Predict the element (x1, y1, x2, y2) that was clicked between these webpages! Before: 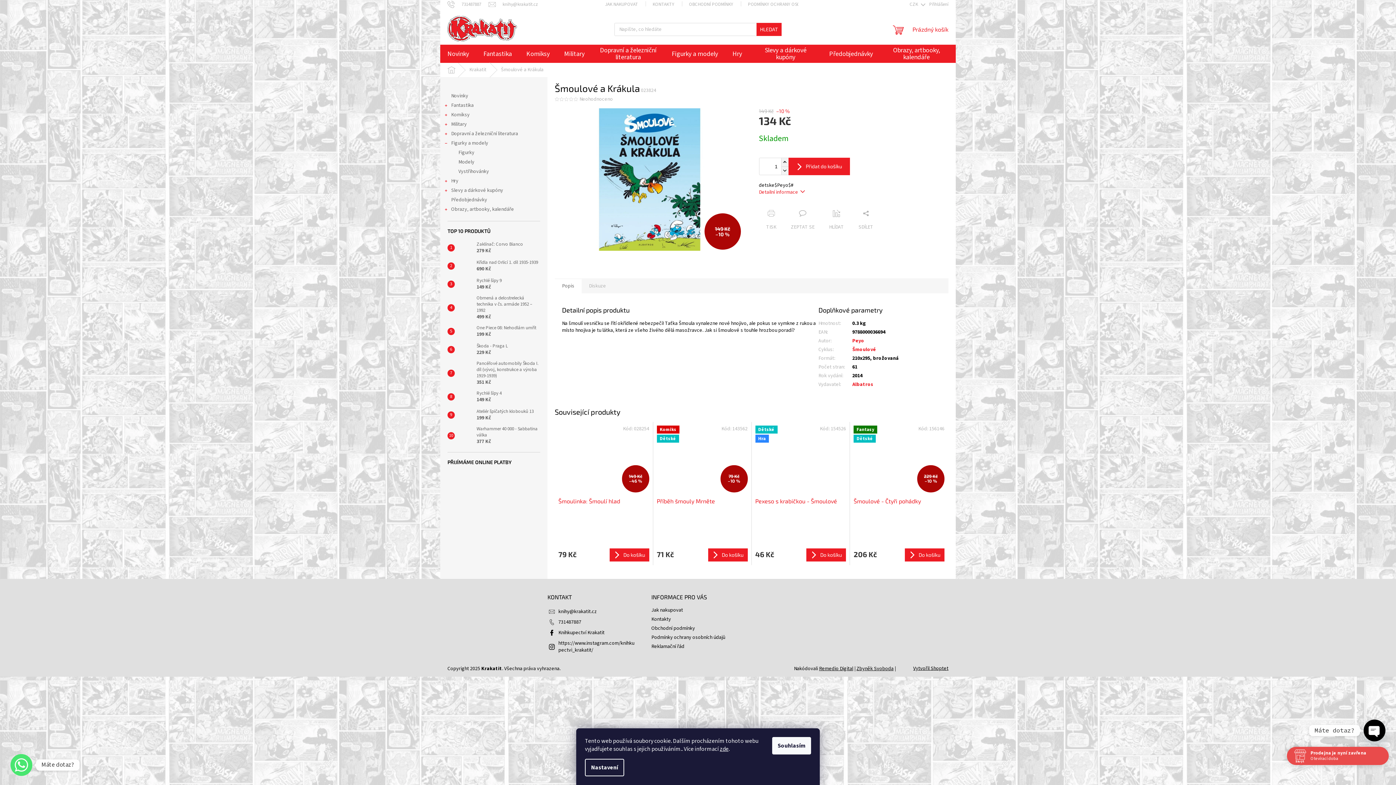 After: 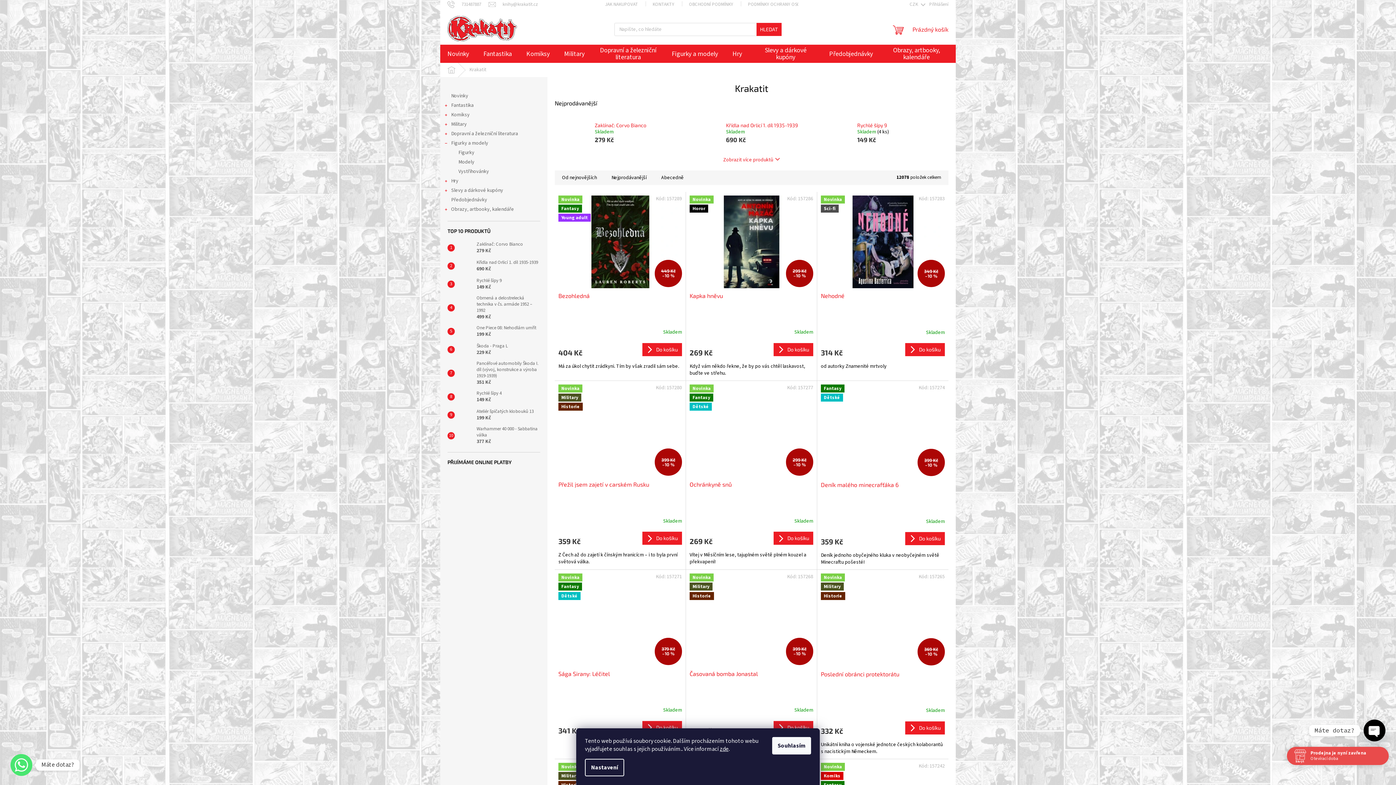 Action: bbox: (462, 62, 493, 77) label: Krakatit